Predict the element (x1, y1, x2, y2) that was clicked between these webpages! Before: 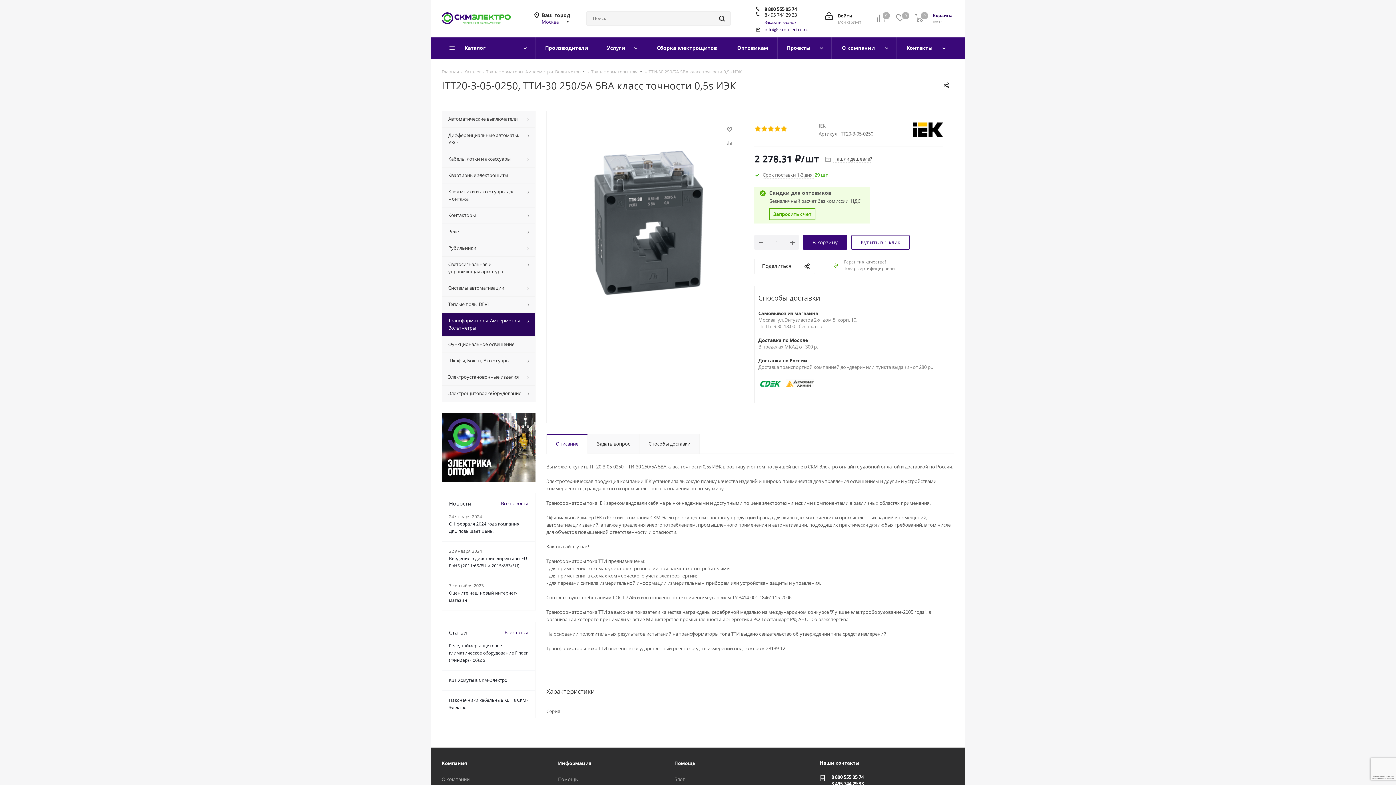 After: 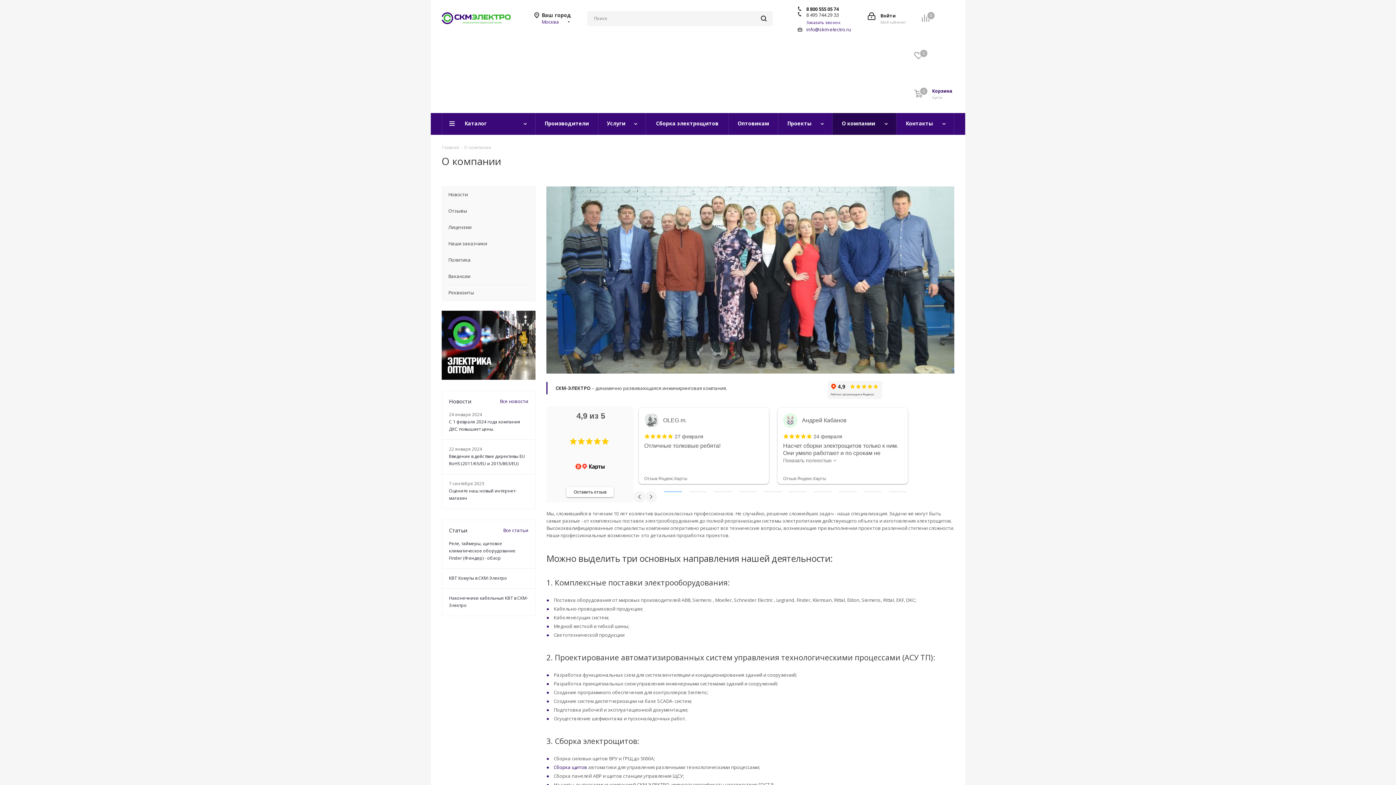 Action: bbox: (832, 37, 897, 59) label: О компании